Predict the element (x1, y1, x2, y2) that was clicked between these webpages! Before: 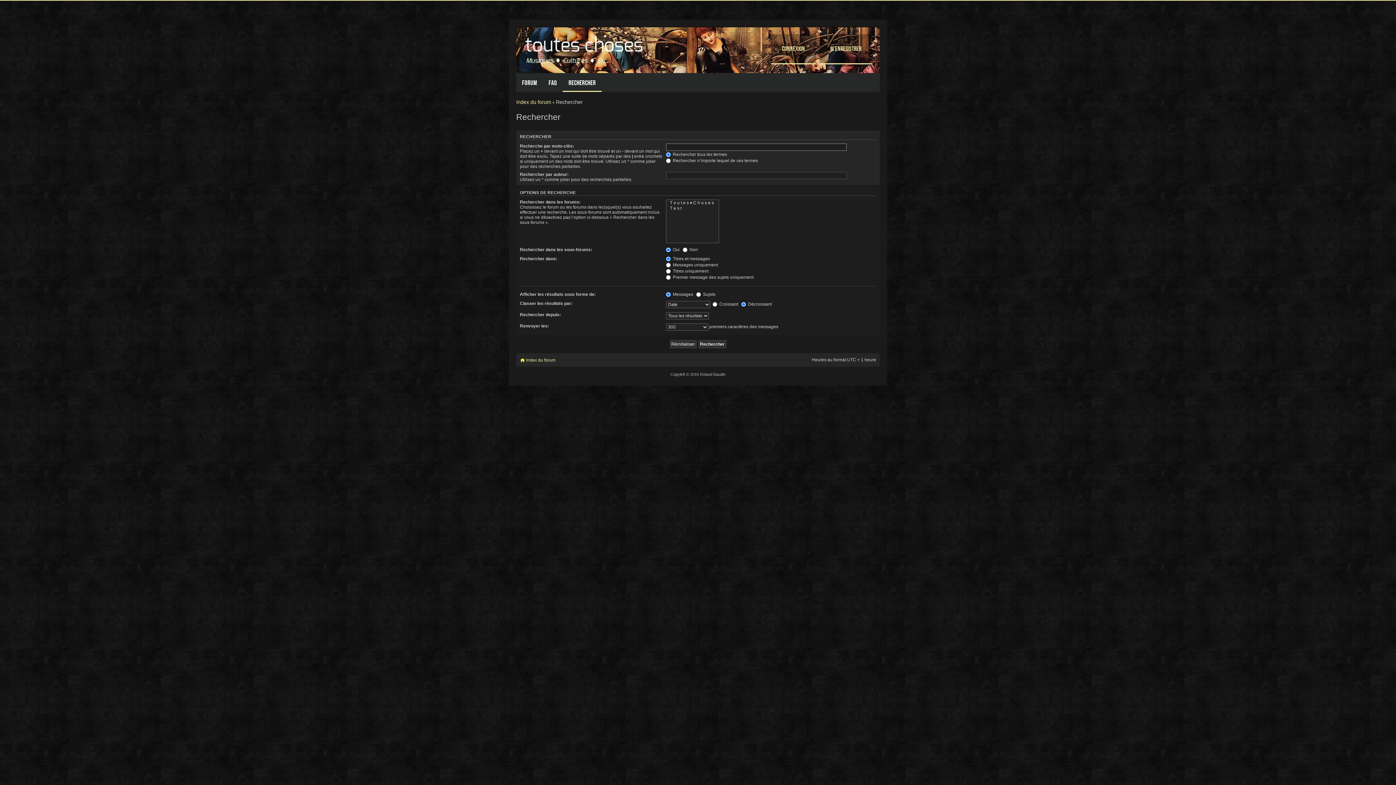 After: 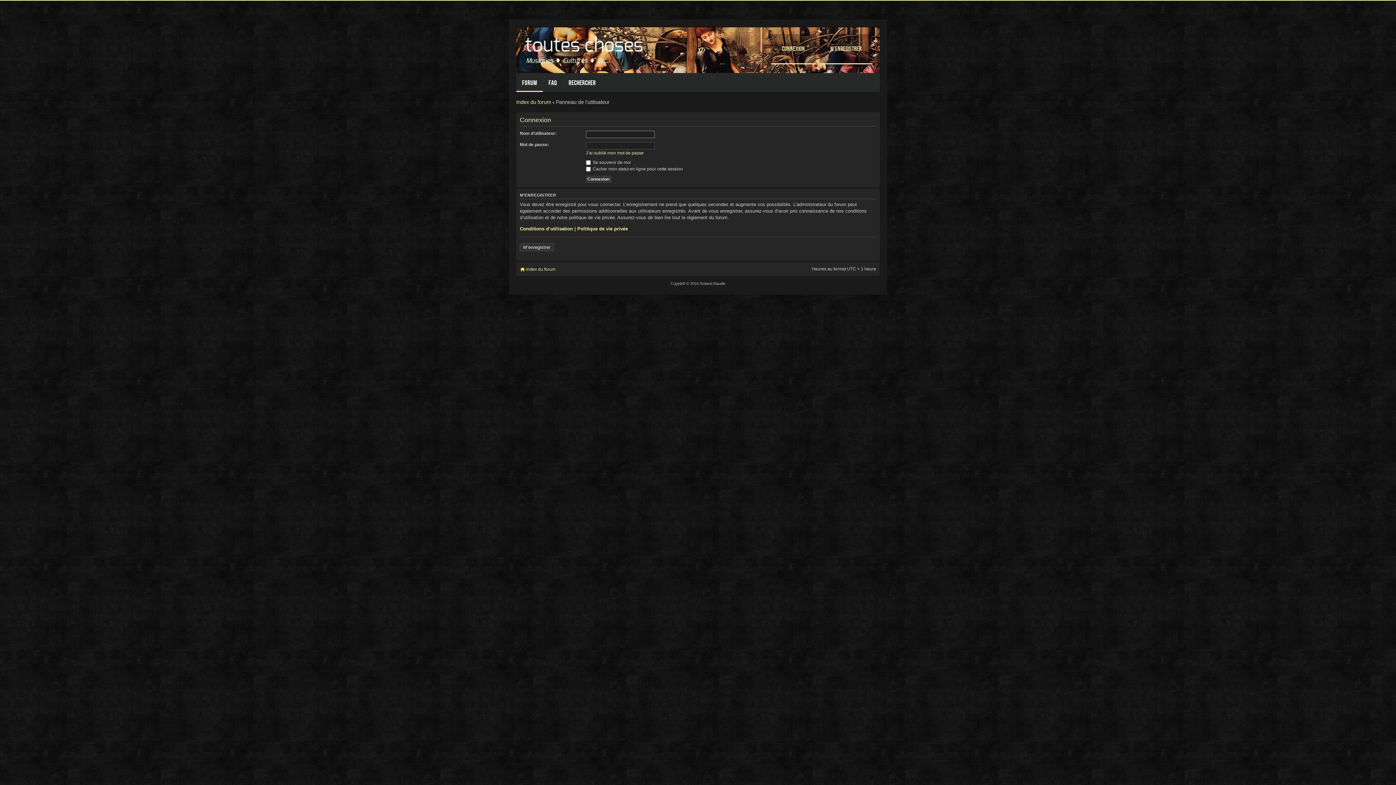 Action: label: Connexion bbox: (771, 34, 816, 64)